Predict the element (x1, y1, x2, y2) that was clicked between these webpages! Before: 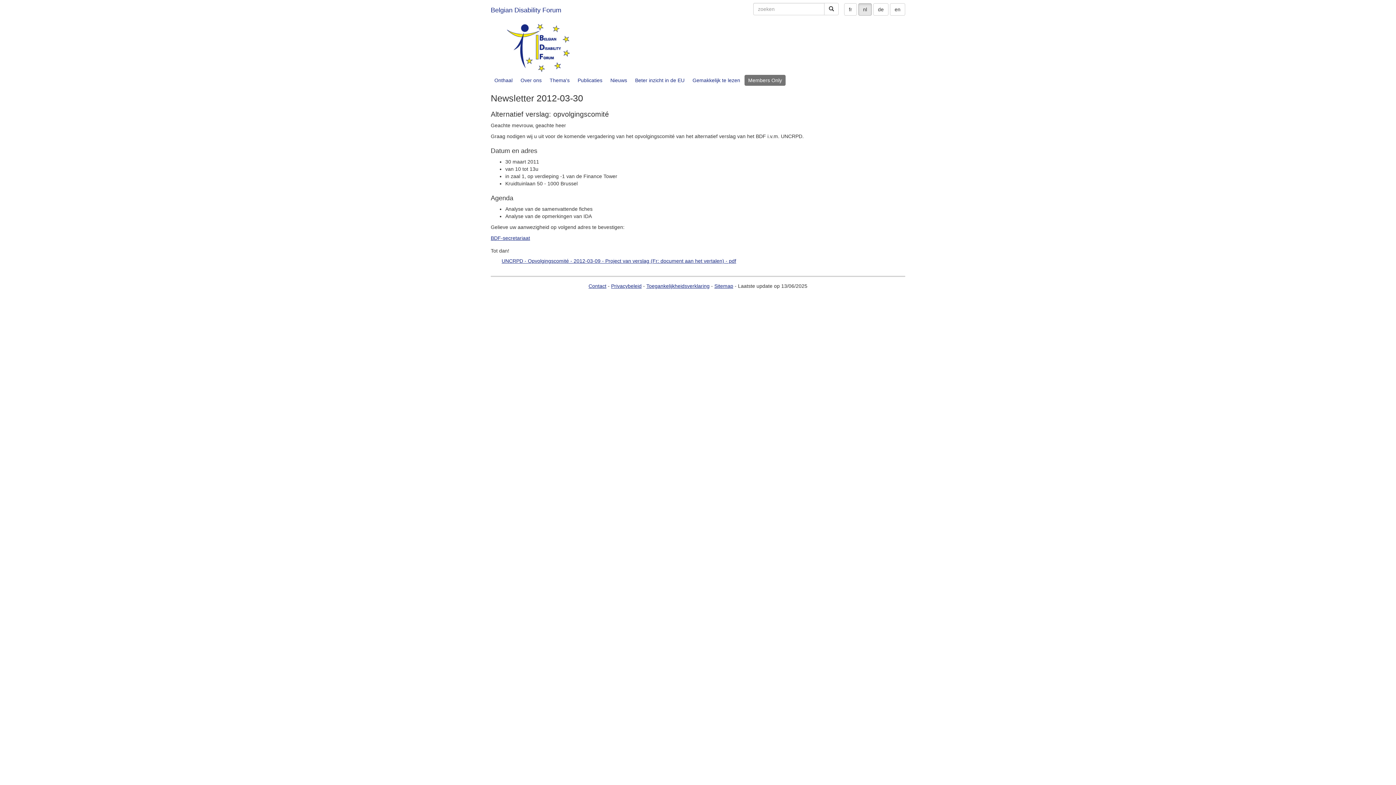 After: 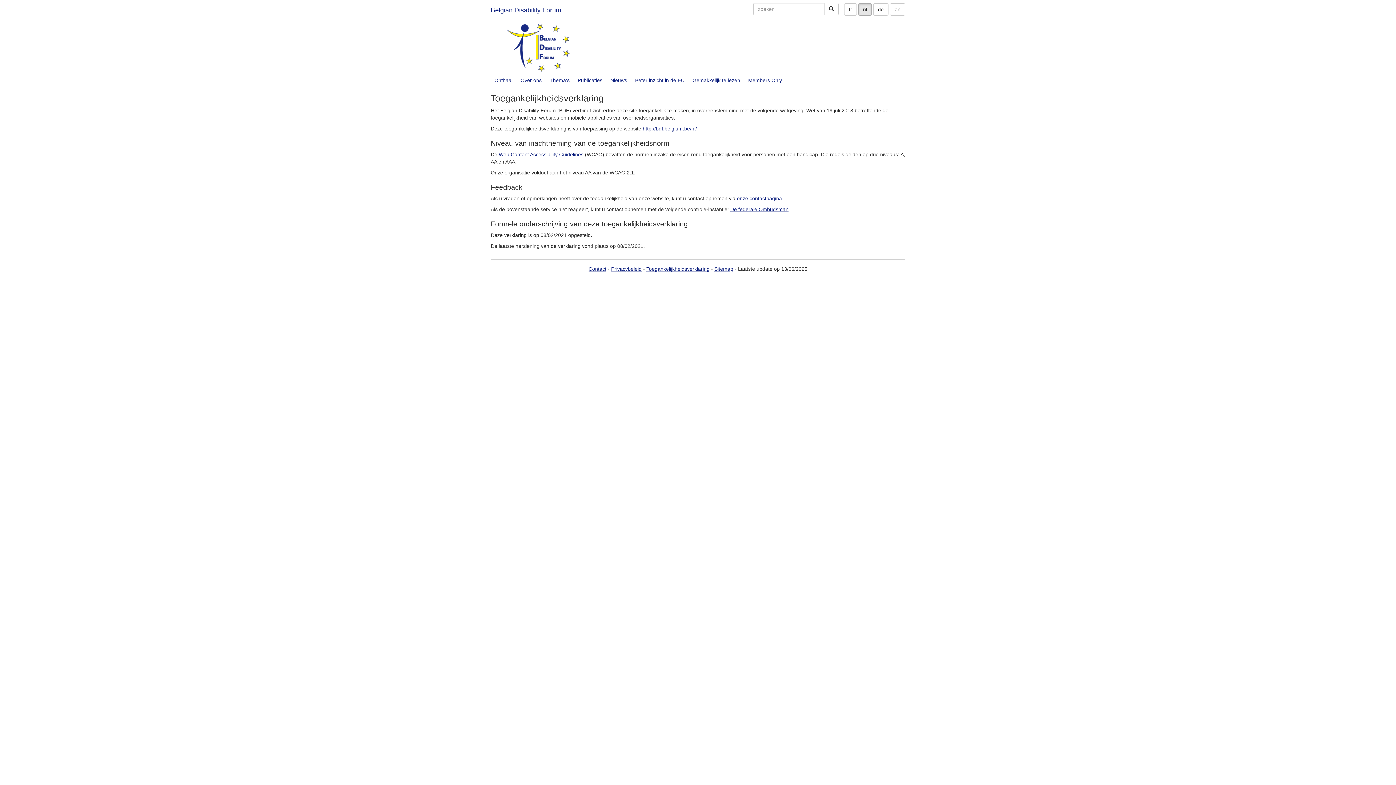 Action: bbox: (646, 283, 709, 289) label: Toegankelijkheidsverklaring